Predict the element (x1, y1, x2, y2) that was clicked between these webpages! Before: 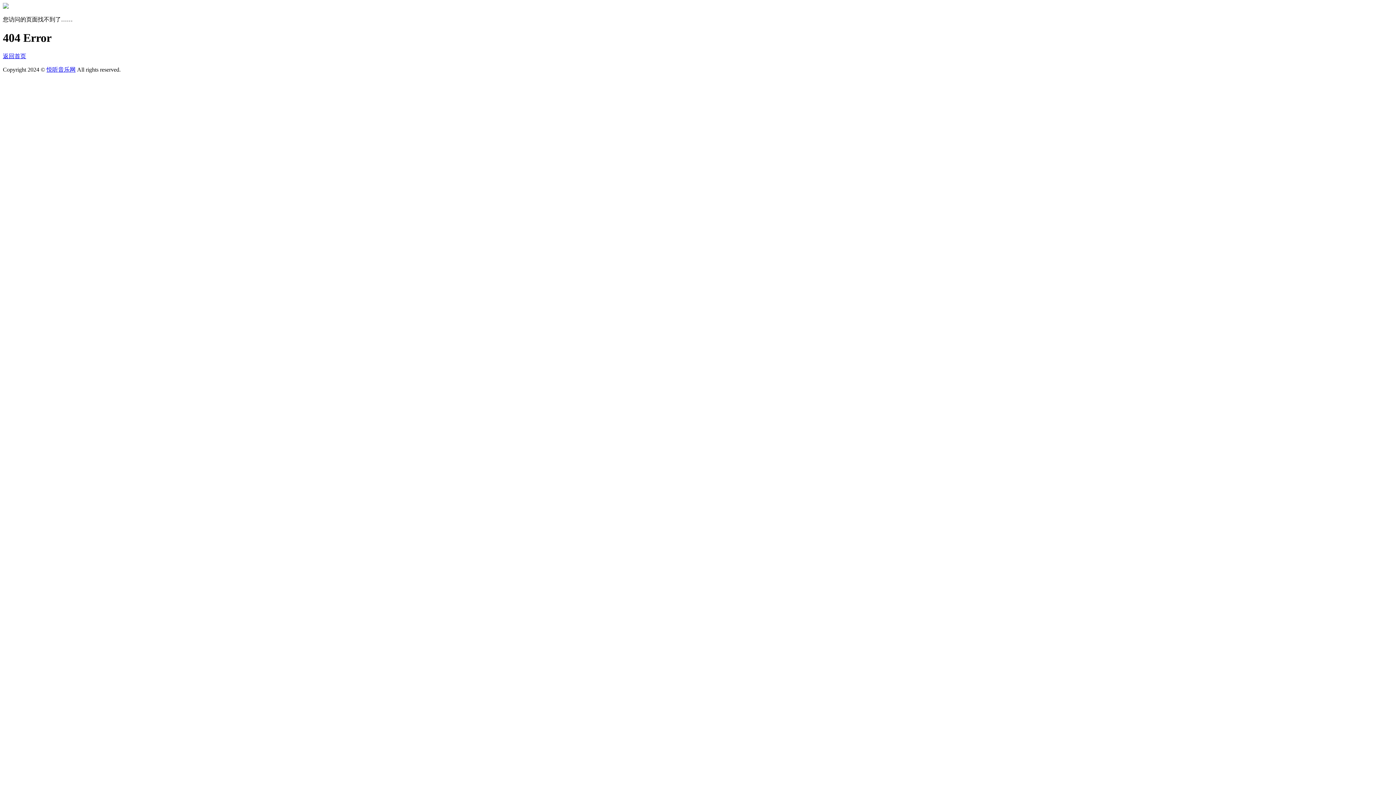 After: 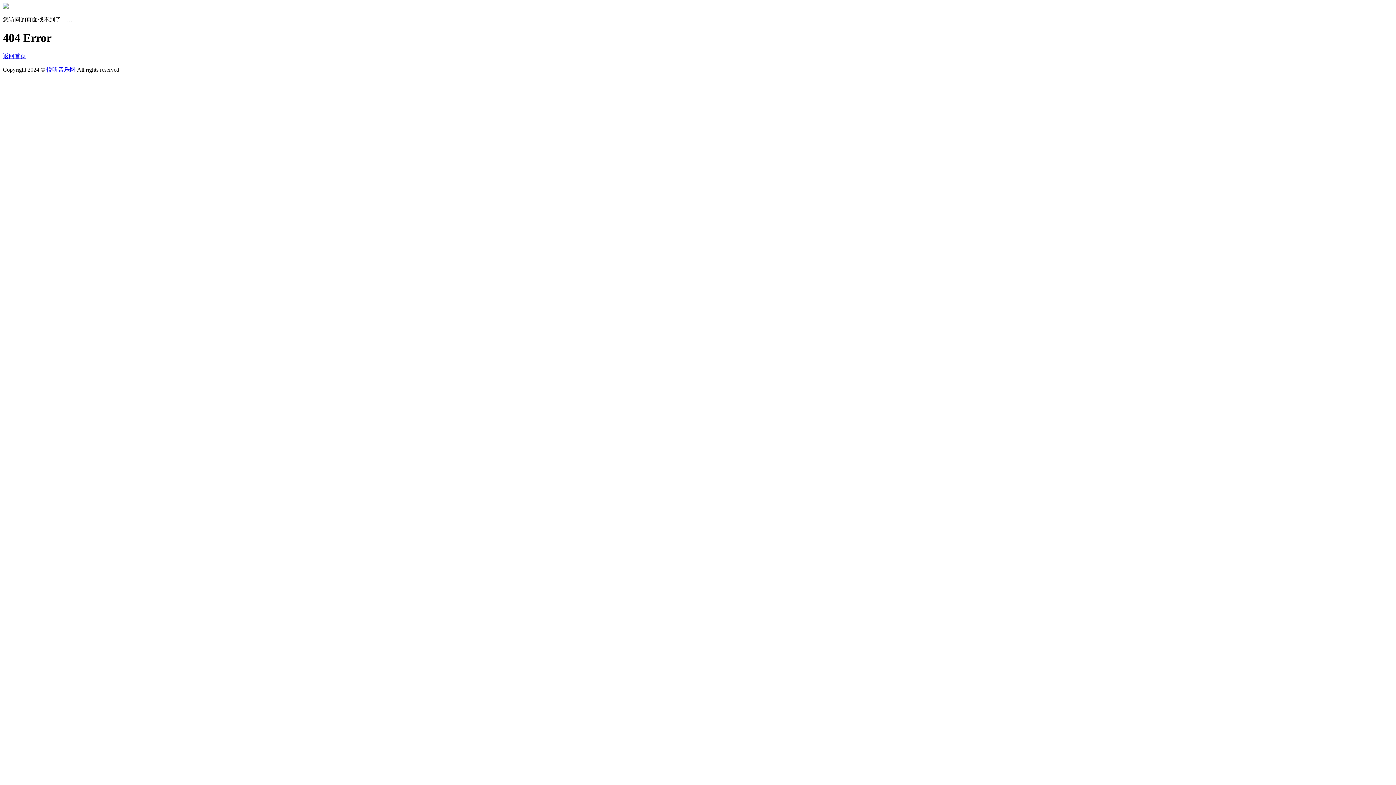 Action: label: 返回首页 bbox: (2, 53, 26, 59)